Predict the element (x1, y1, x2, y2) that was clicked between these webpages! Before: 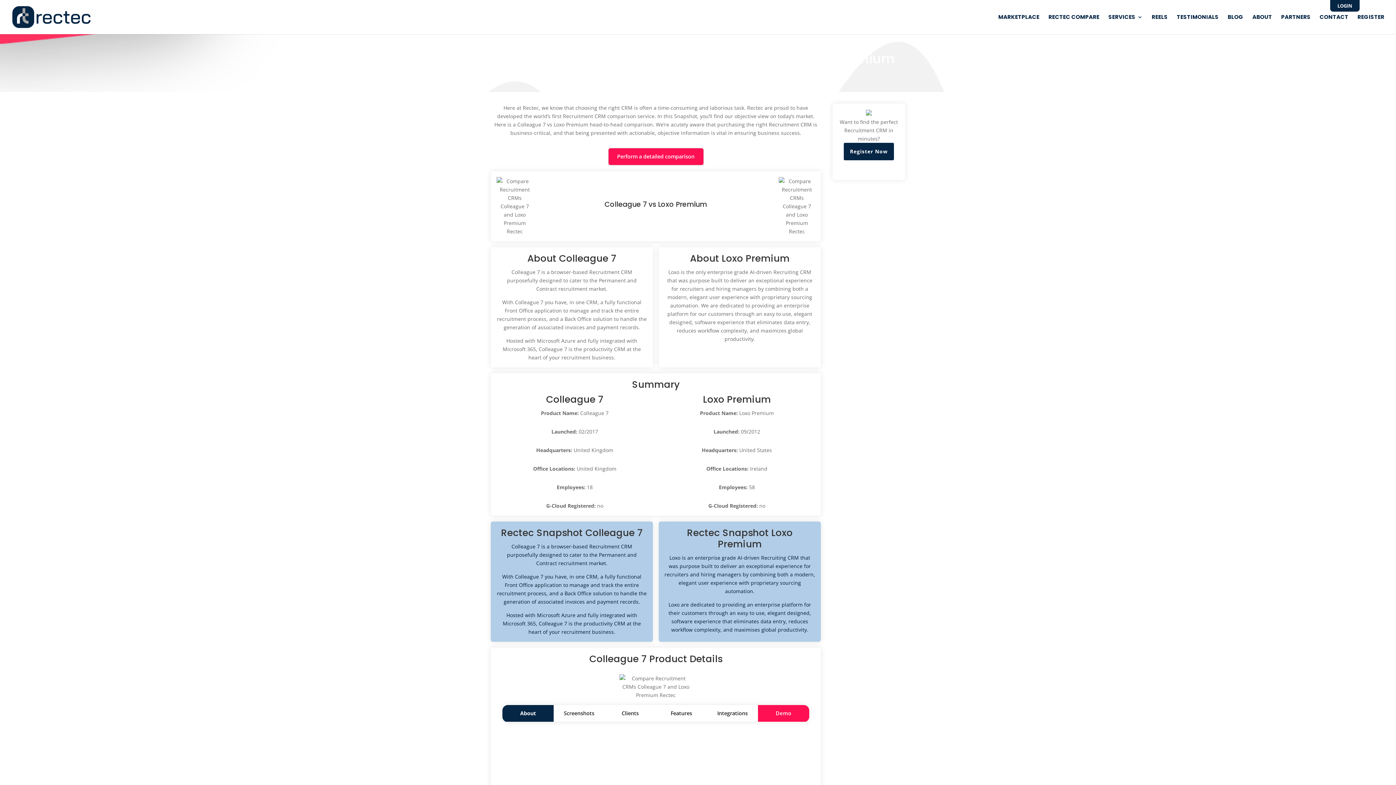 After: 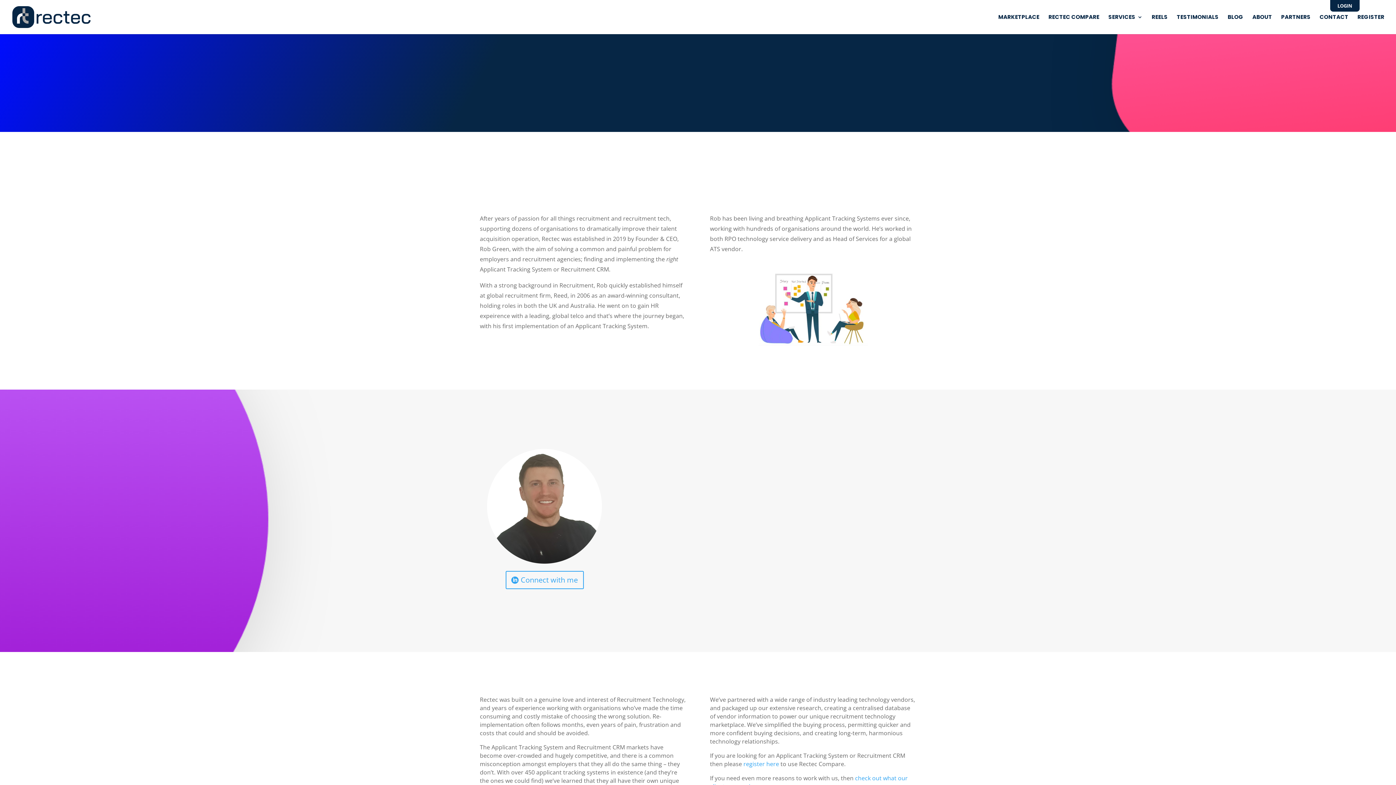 Action: bbox: (1252, 14, 1272, 34) label: ABOUT